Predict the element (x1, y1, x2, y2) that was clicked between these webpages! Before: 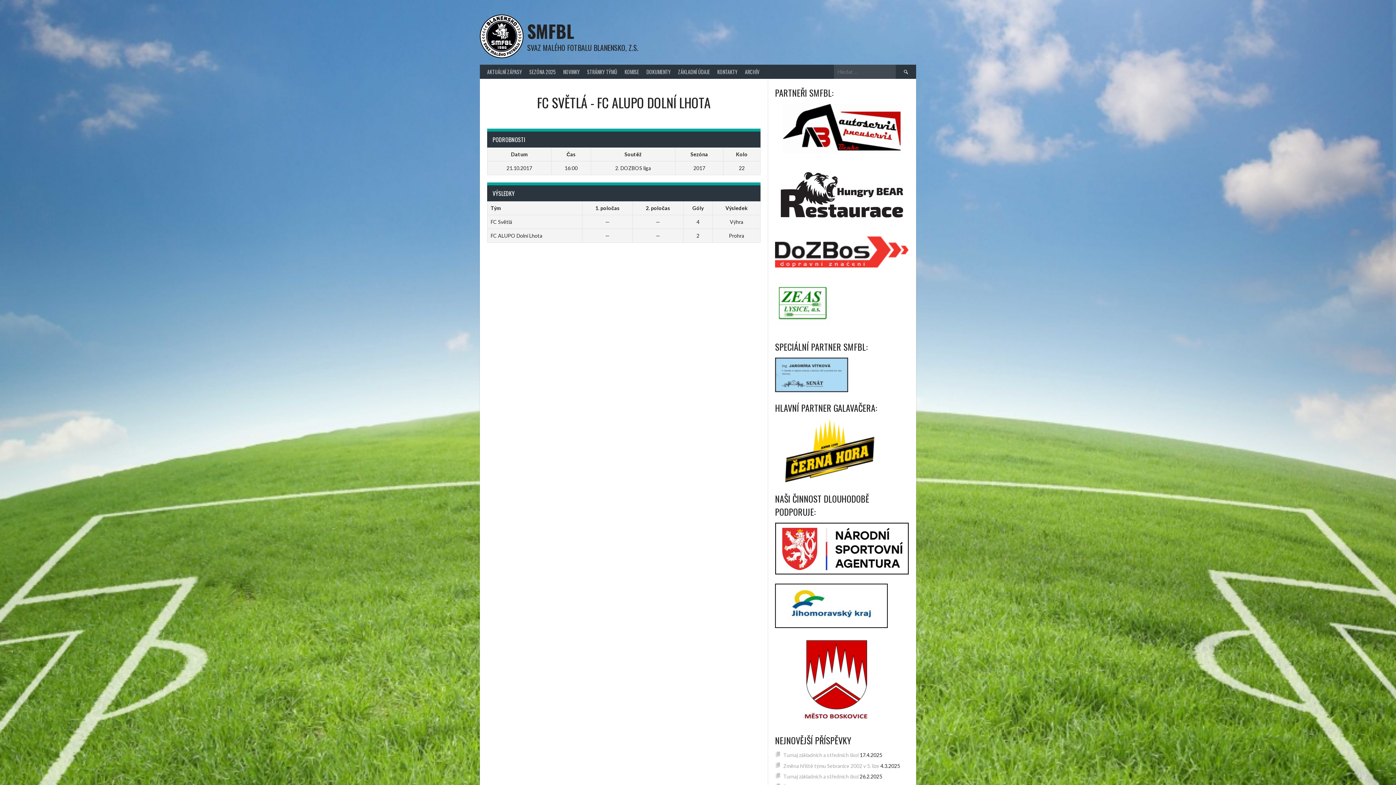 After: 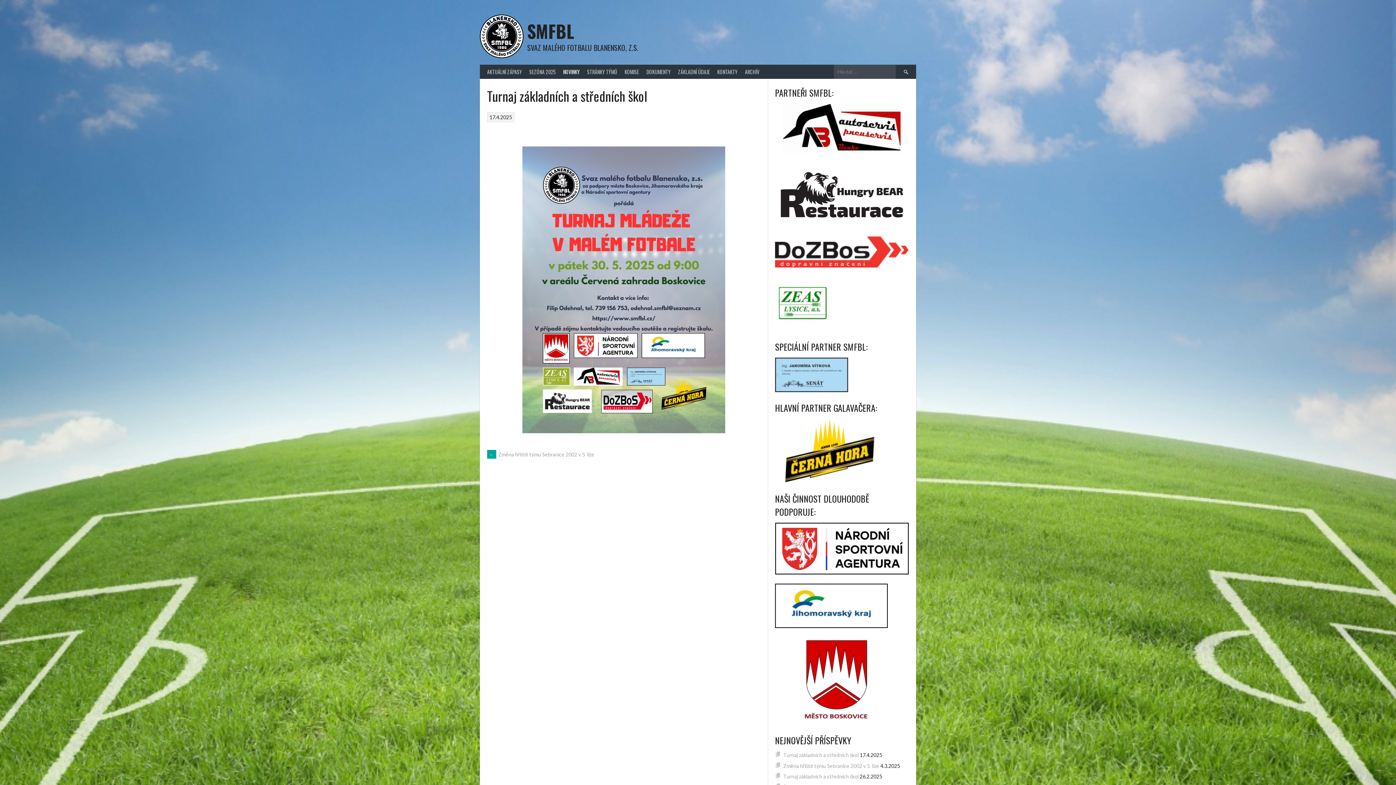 Action: bbox: (783, 752, 858, 758) label: Turnaj základních a středních škol